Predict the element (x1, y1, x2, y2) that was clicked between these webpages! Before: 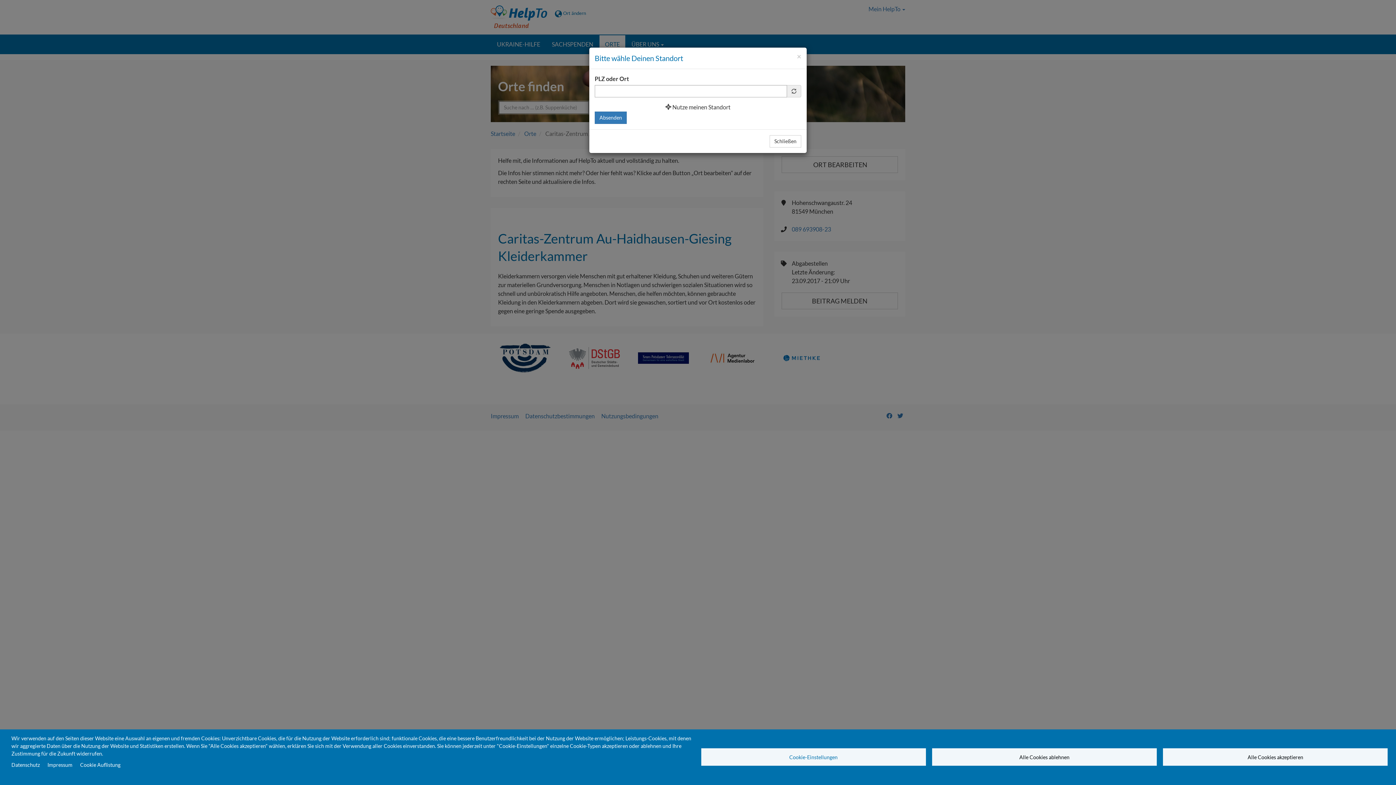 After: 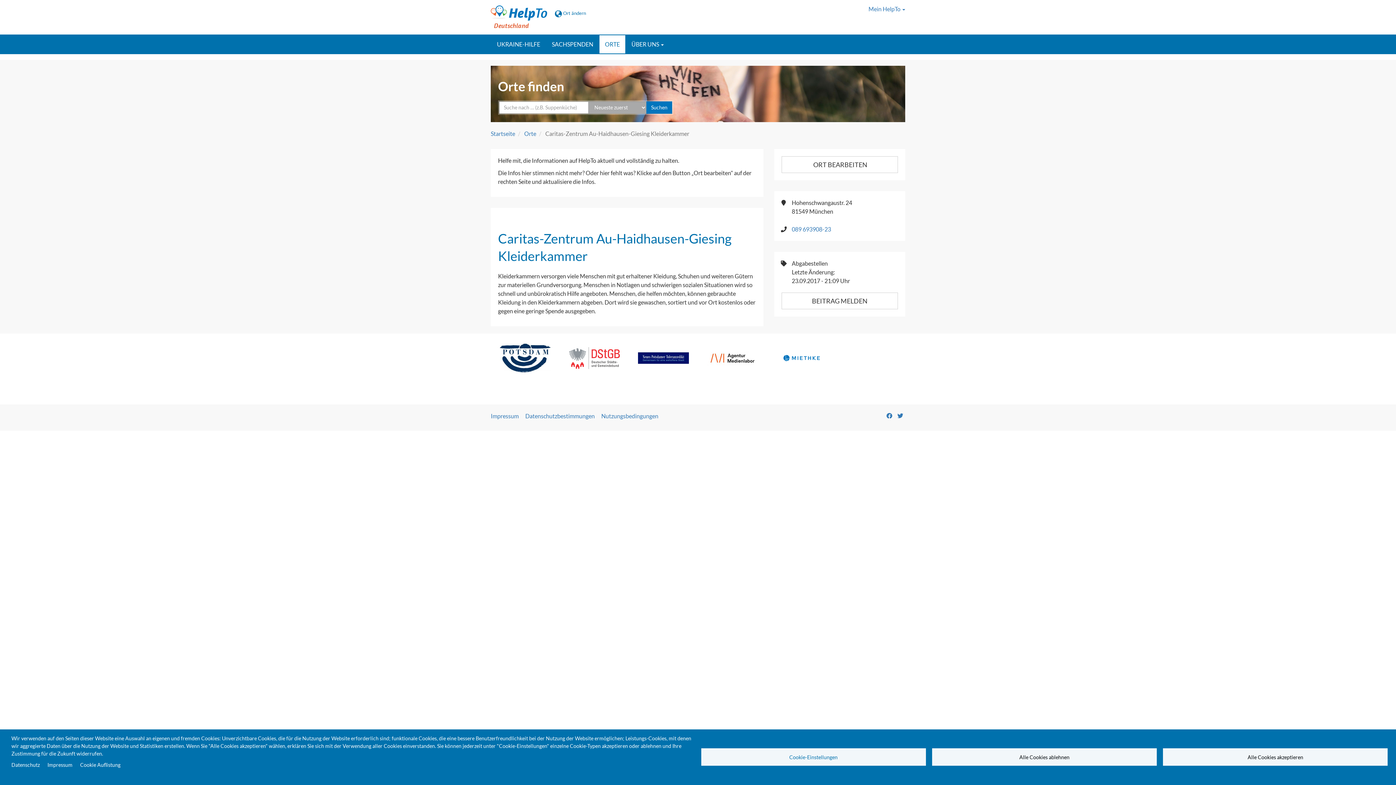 Action: bbox: (797, 52, 801, 60) label: Close